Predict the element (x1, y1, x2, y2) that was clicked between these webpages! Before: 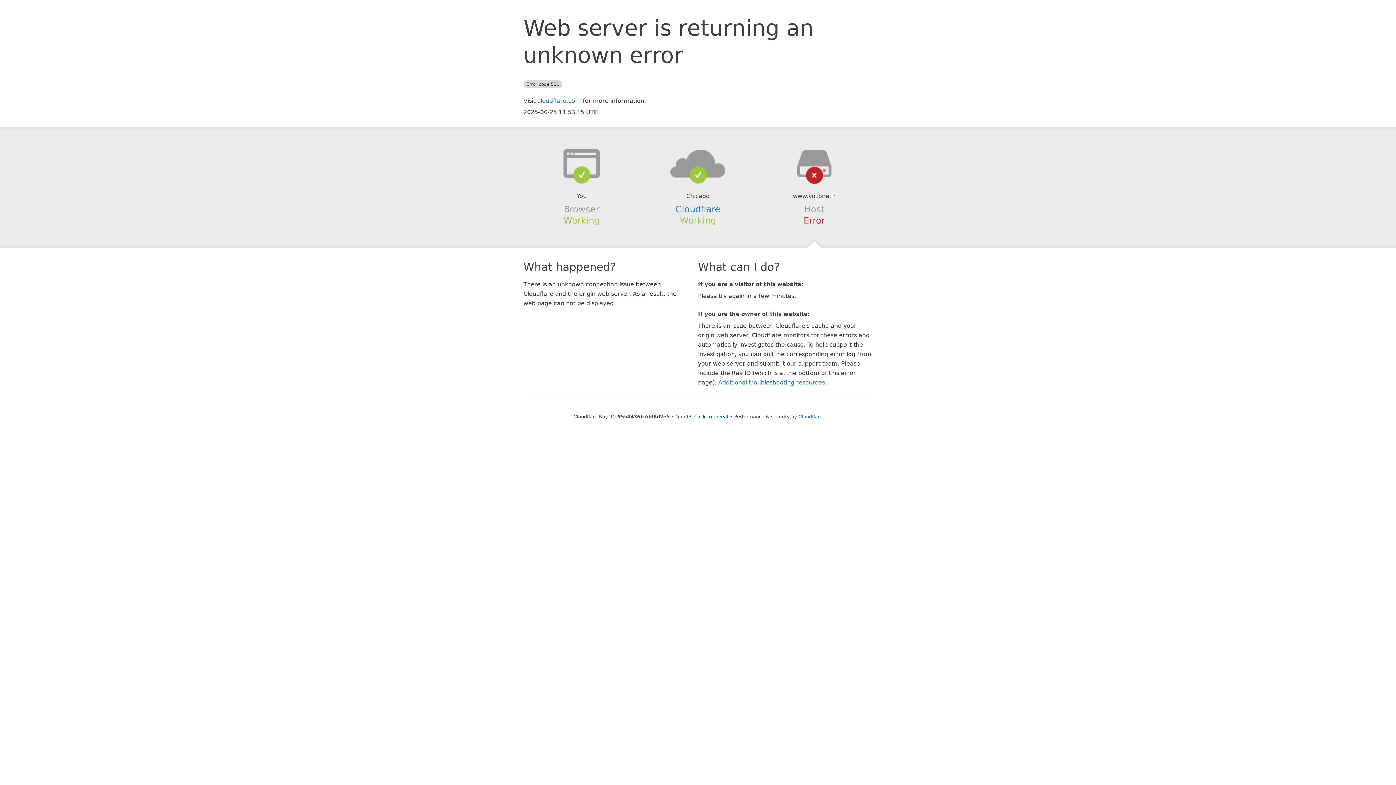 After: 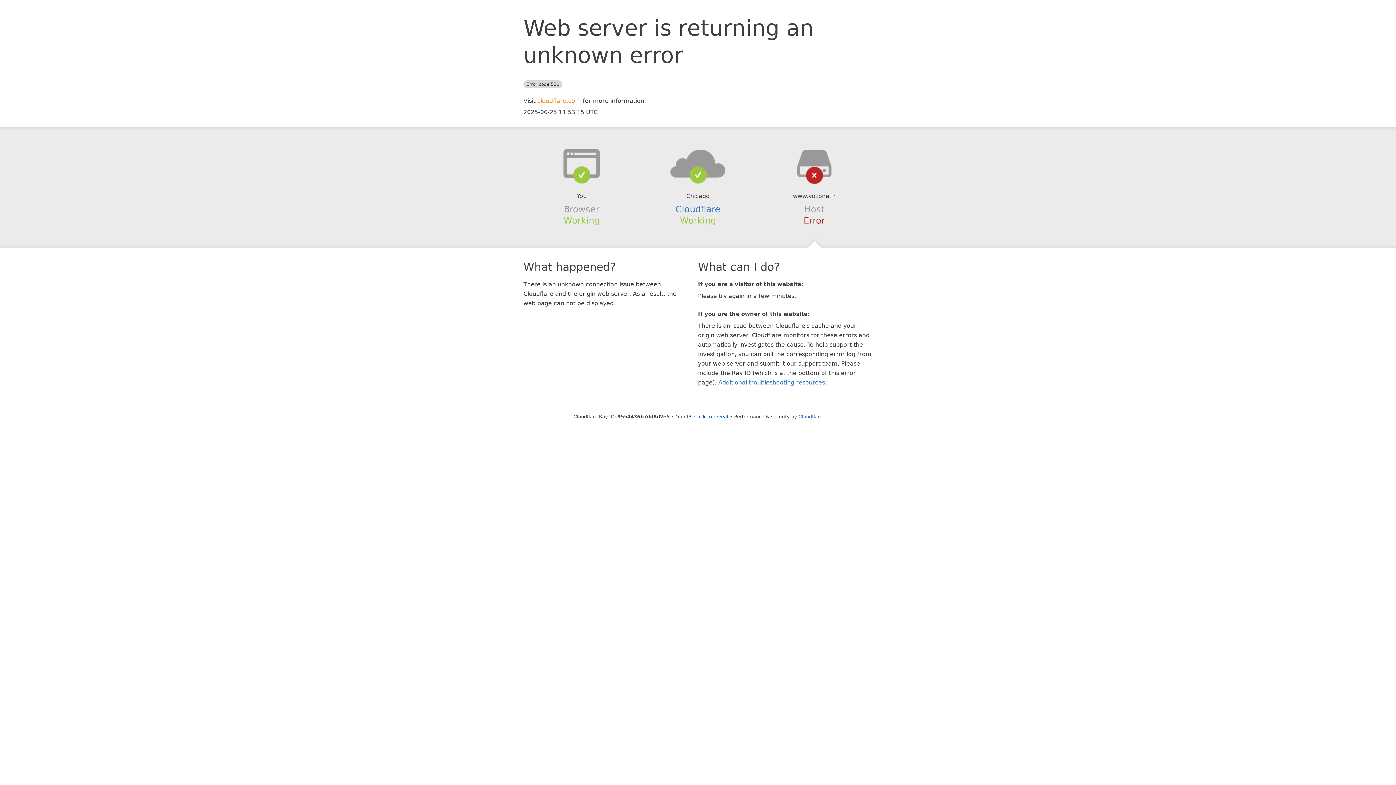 Action: label: cloudflare.com bbox: (537, 97, 581, 104)